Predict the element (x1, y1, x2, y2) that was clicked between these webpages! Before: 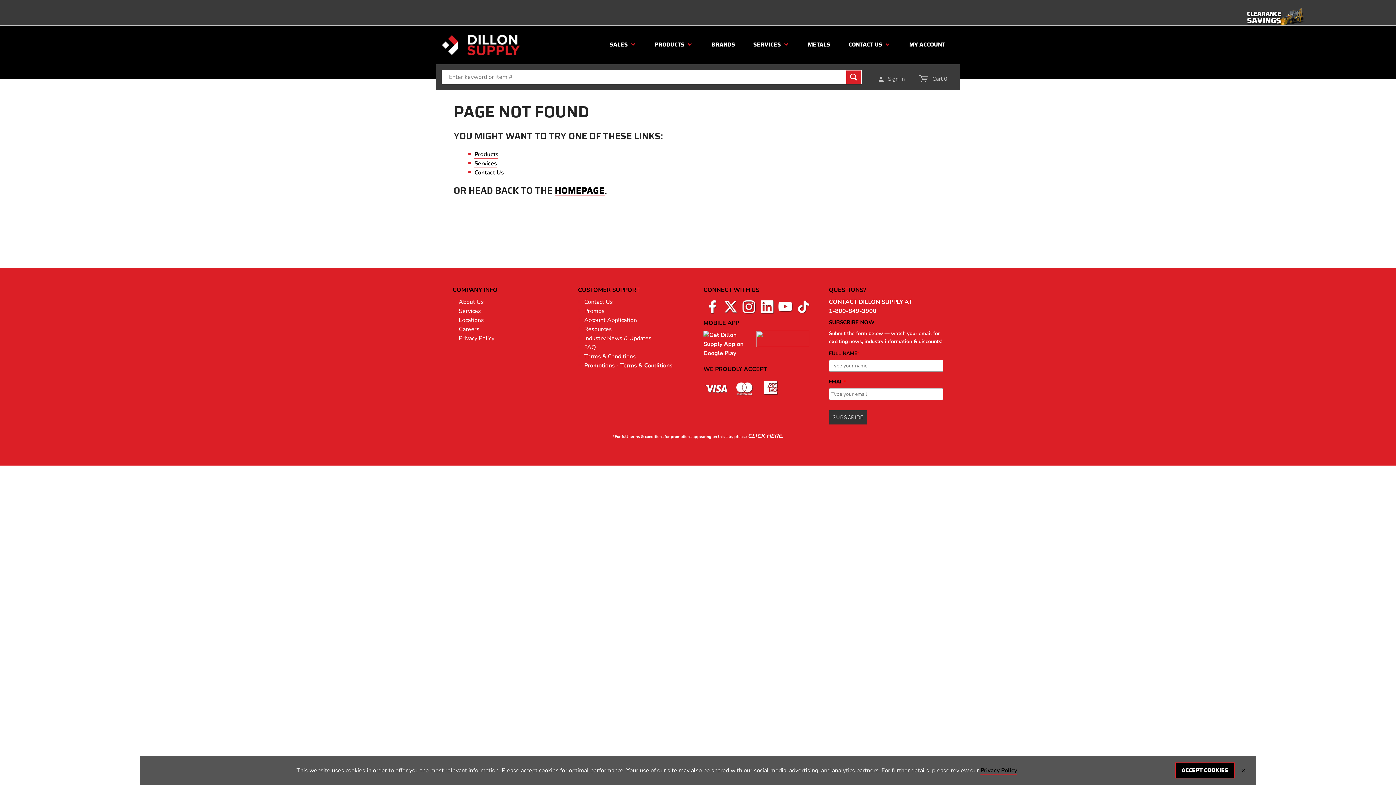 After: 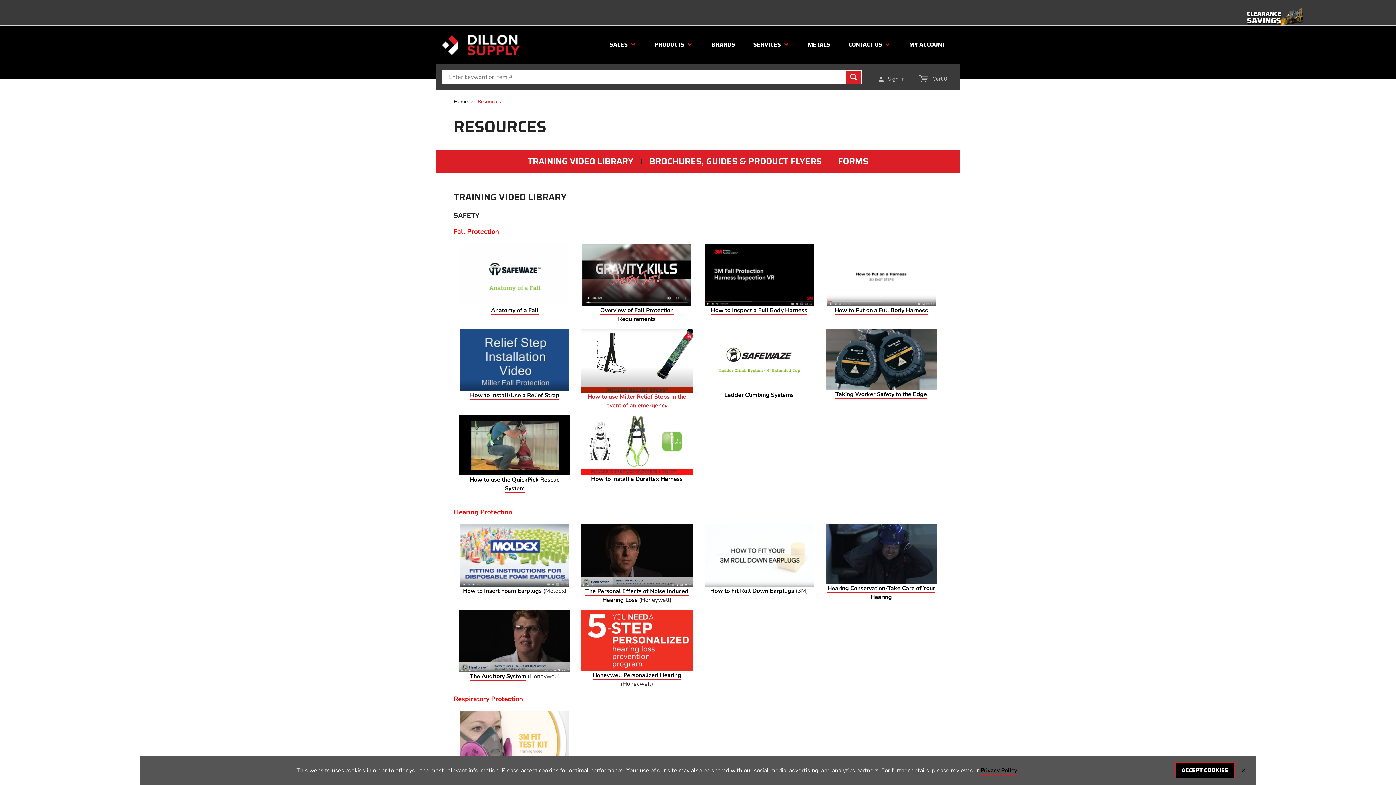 Action: label: Resources bbox: (584, 325, 612, 333)